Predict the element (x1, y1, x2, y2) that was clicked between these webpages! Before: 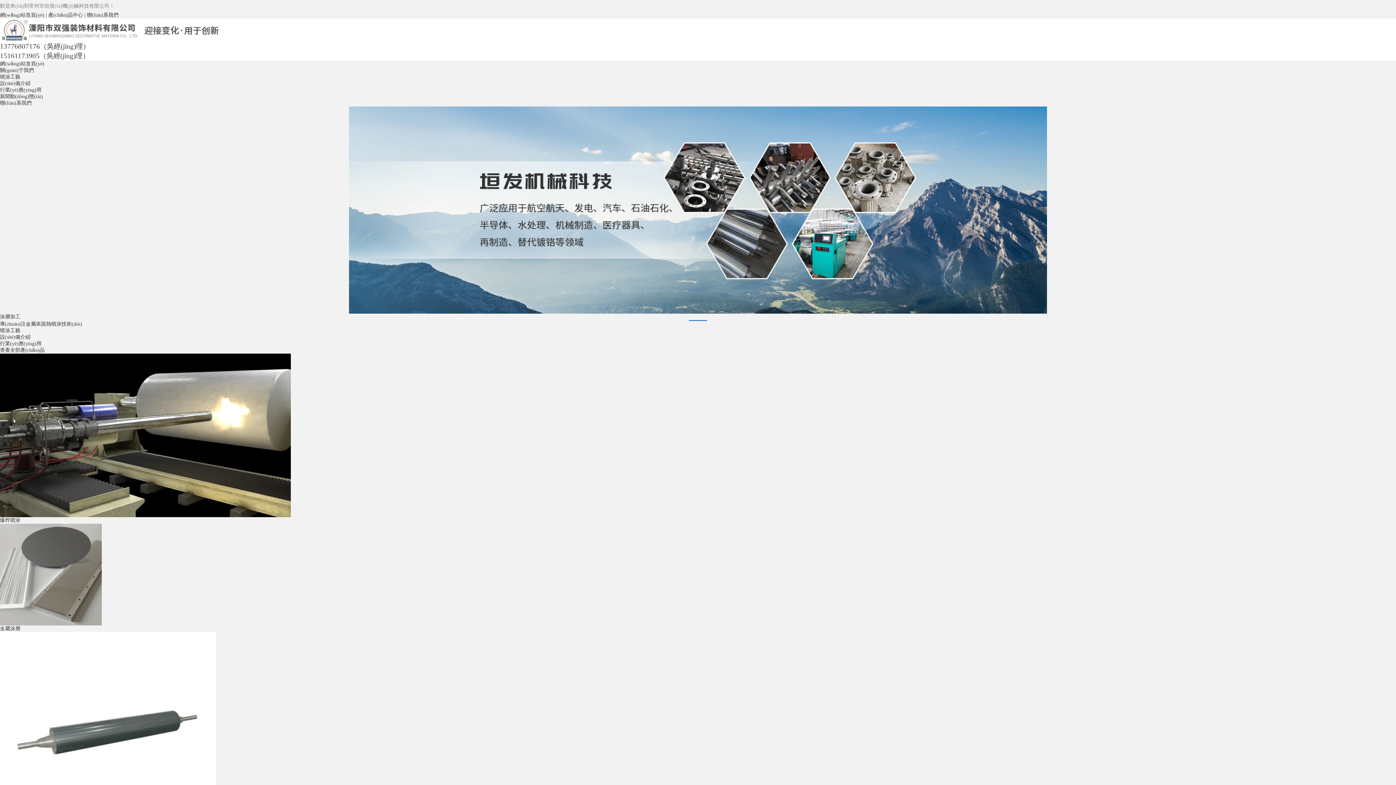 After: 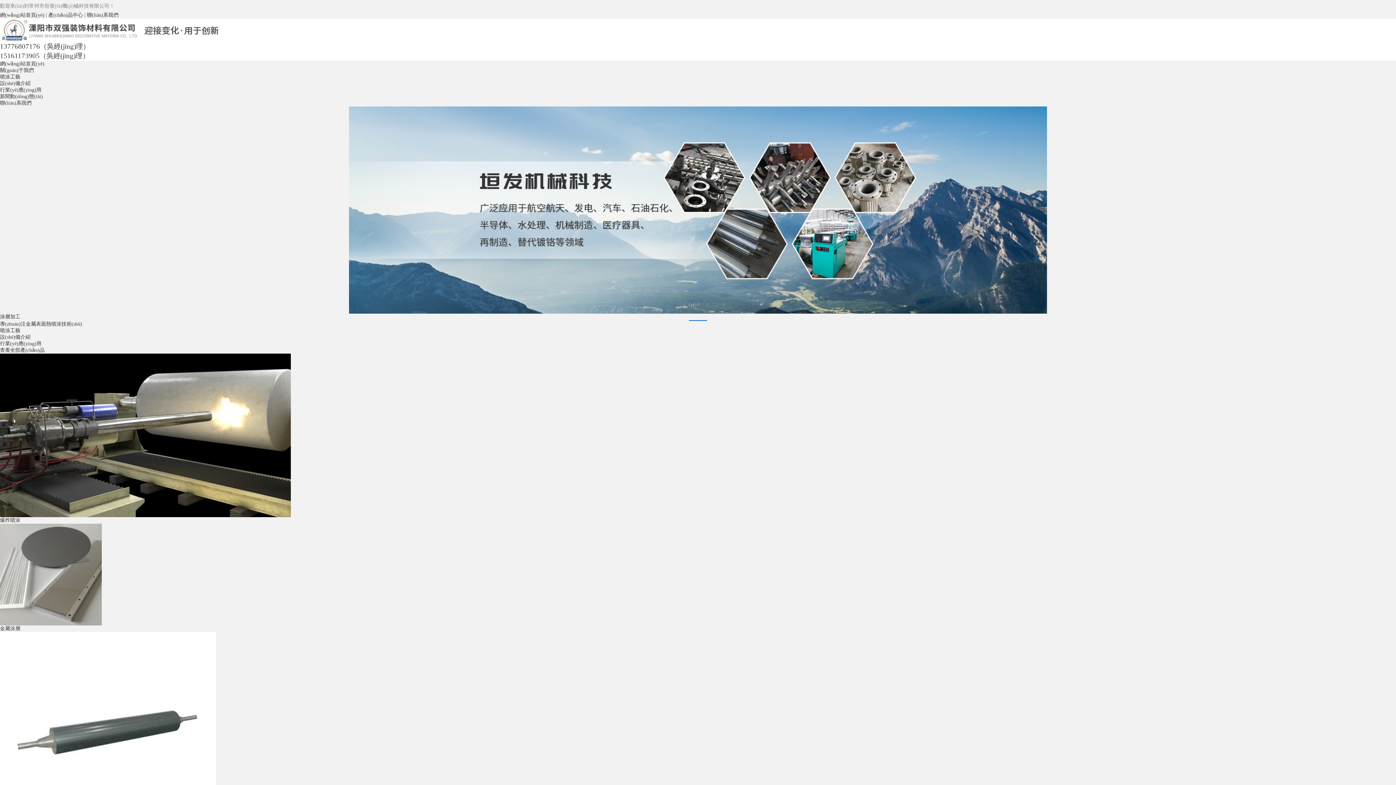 Action: bbox: (0, 26, 218, 32)